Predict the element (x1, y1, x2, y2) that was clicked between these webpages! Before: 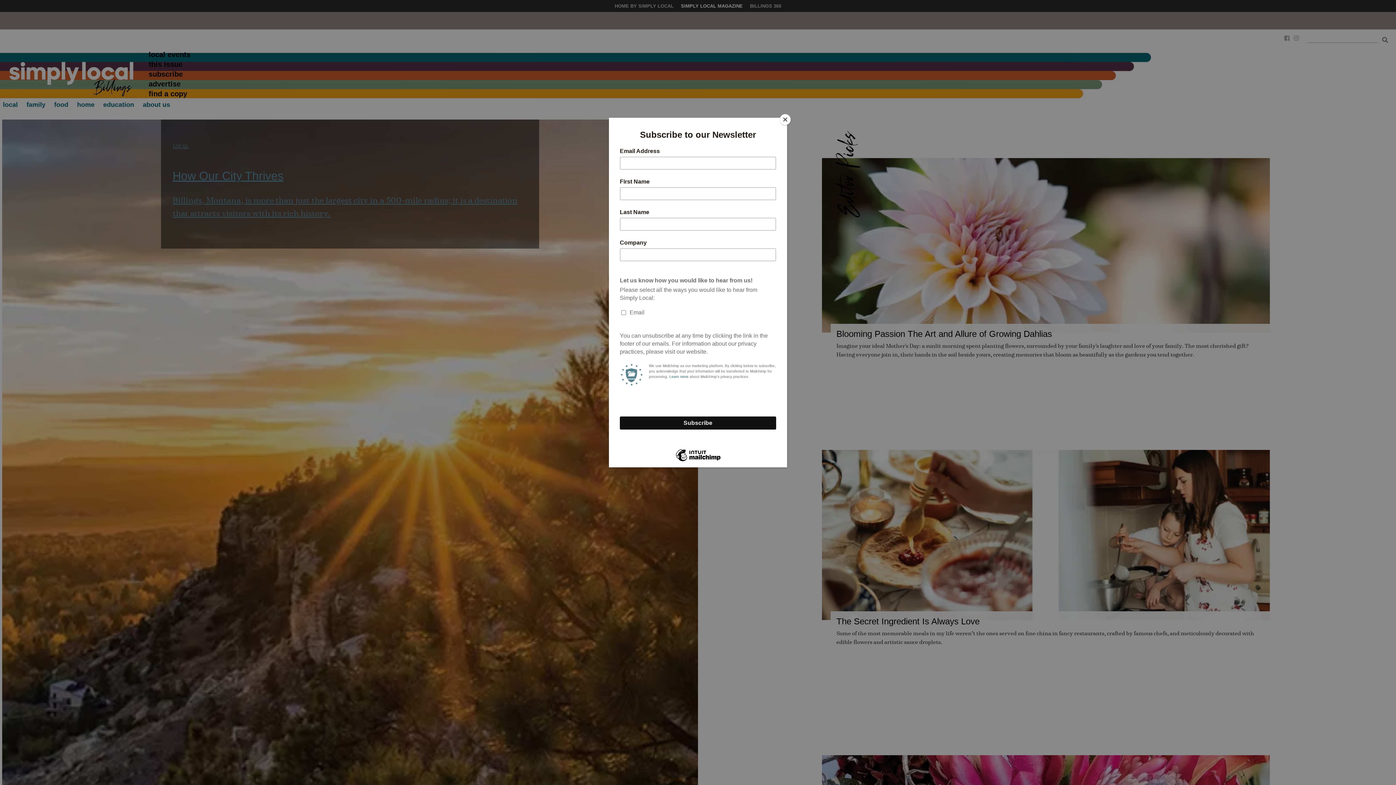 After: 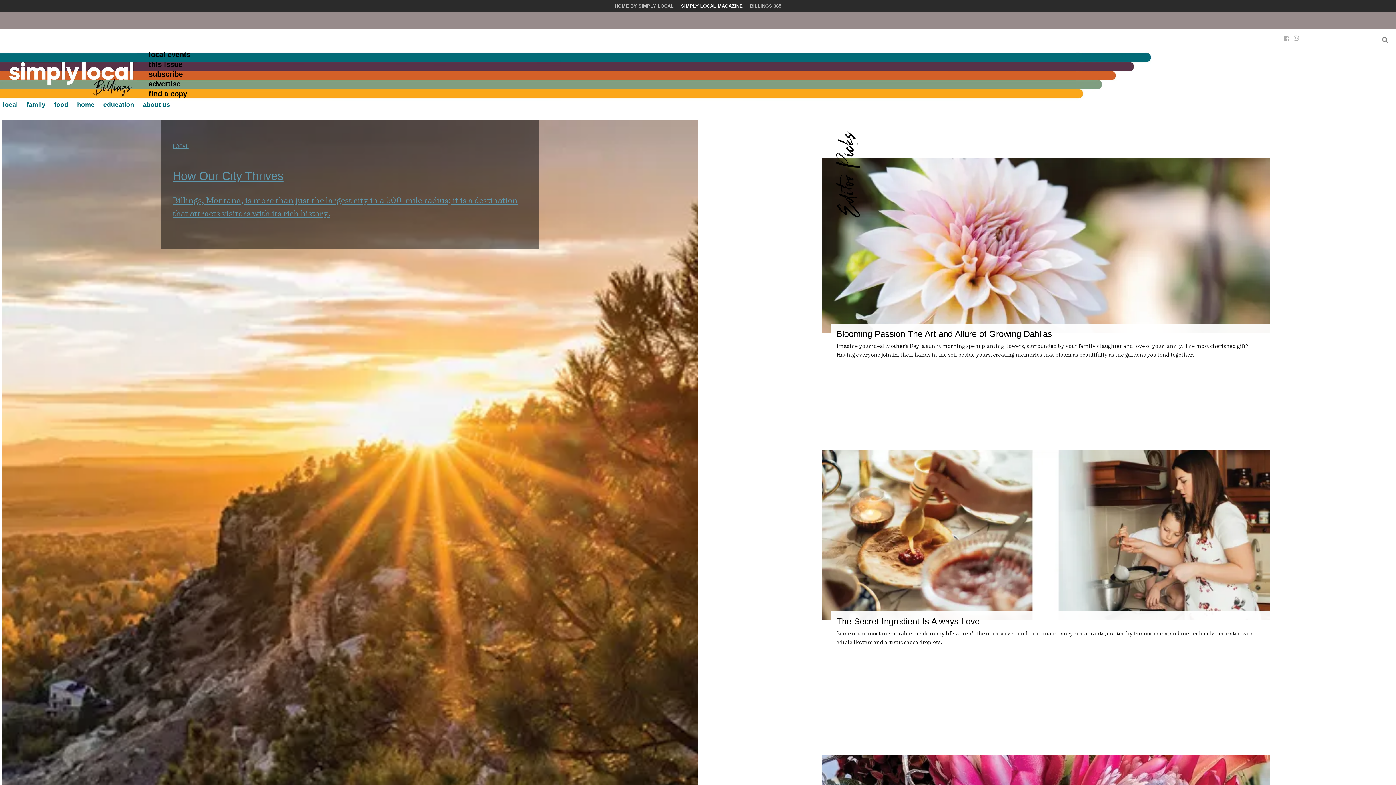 Action: bbox: (780, 114, 790, 125) label: Close